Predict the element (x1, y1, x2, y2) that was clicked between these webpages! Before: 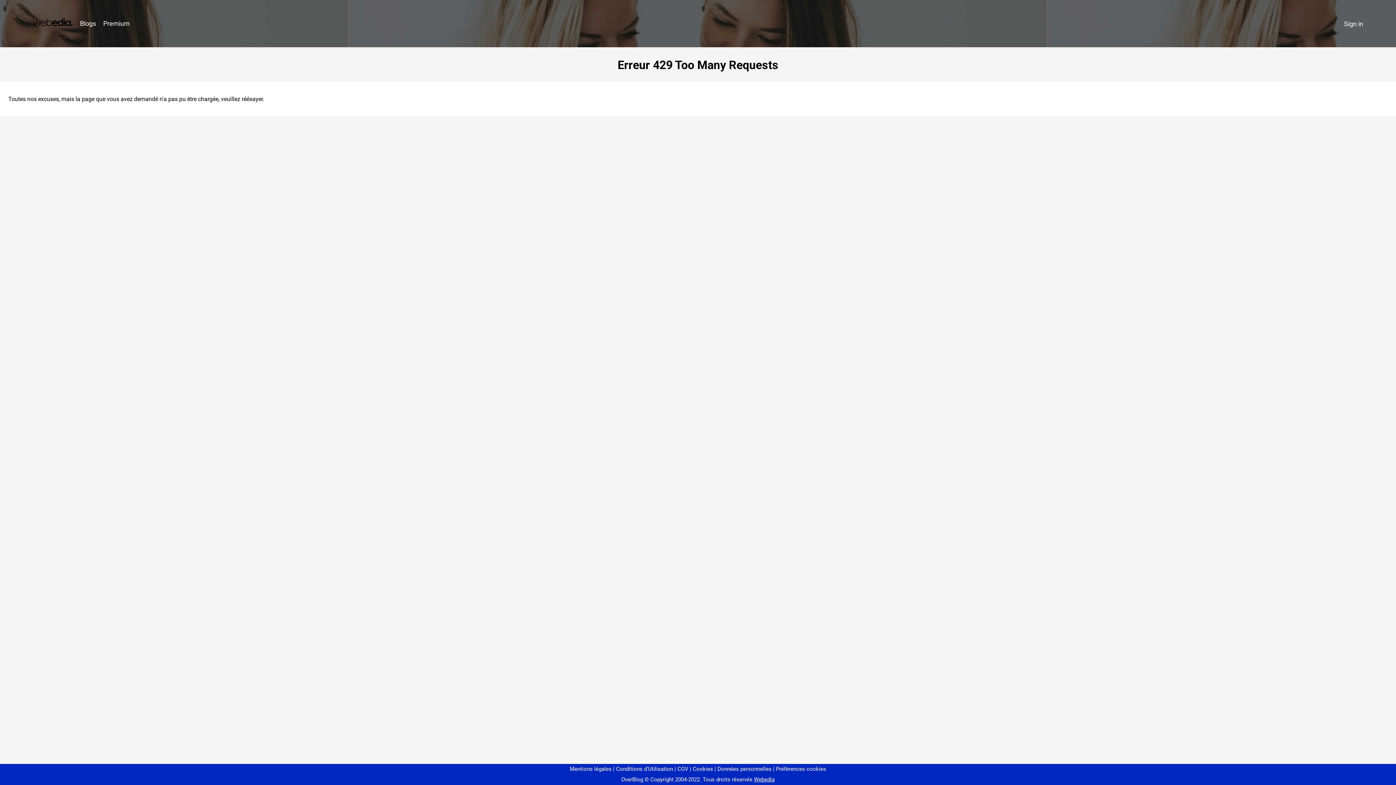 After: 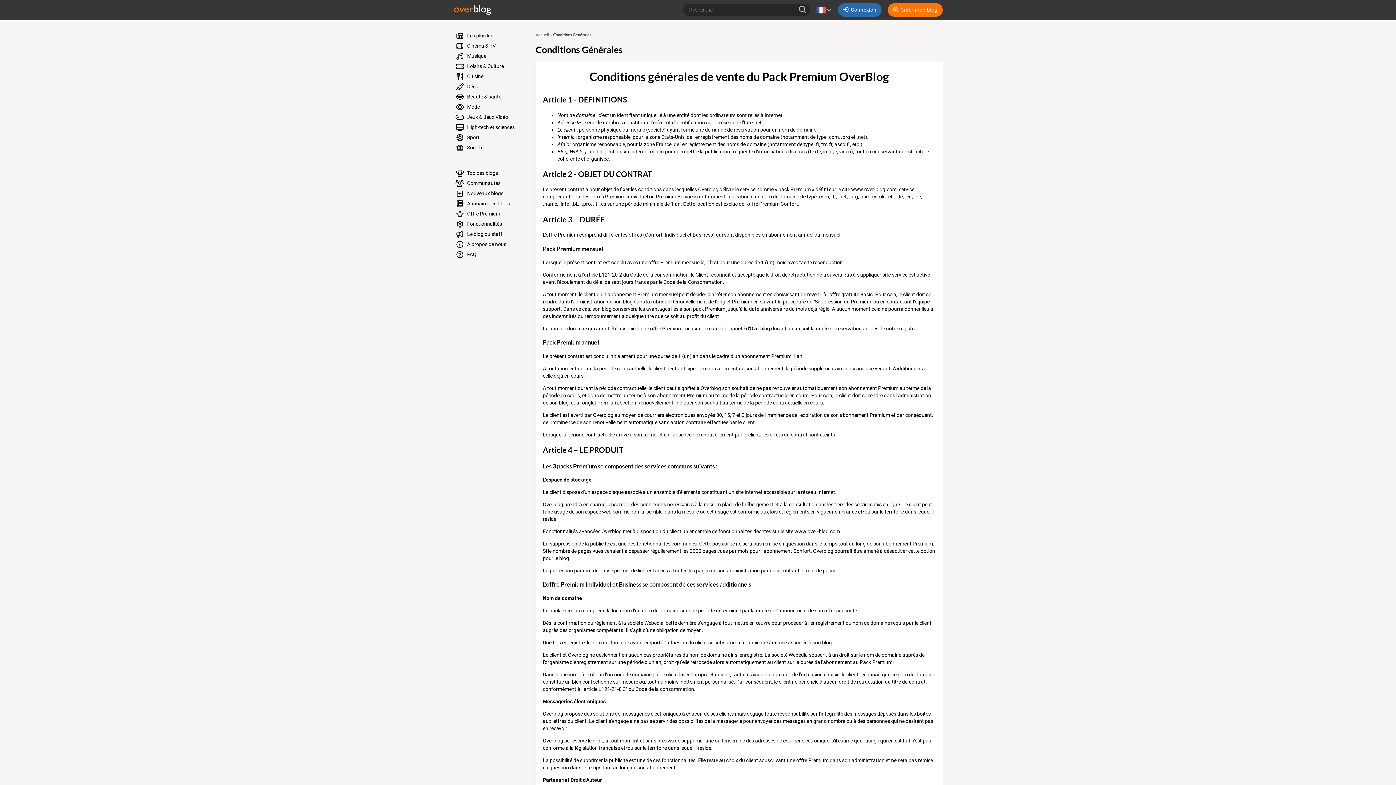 Action: label: CGV bbox: (674, 766, 688, 772)